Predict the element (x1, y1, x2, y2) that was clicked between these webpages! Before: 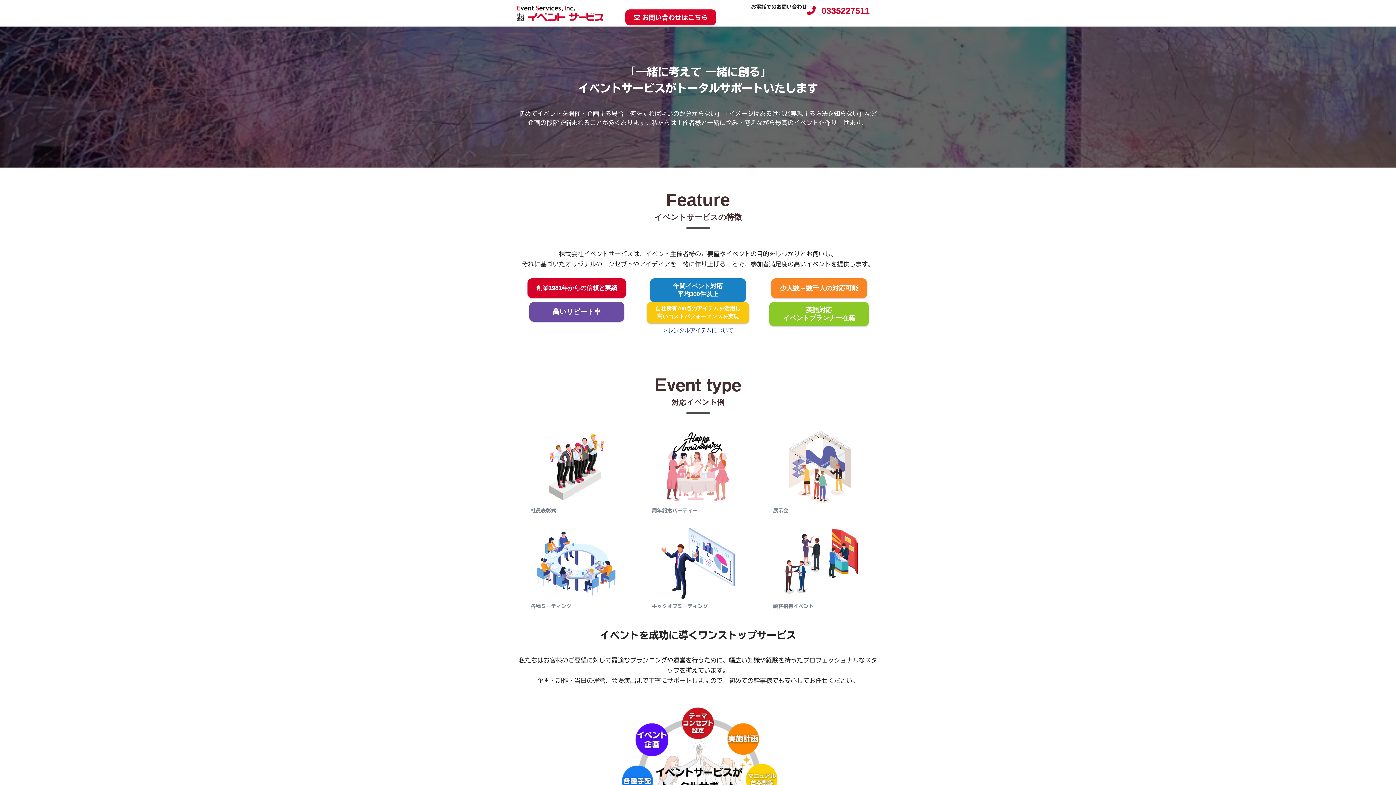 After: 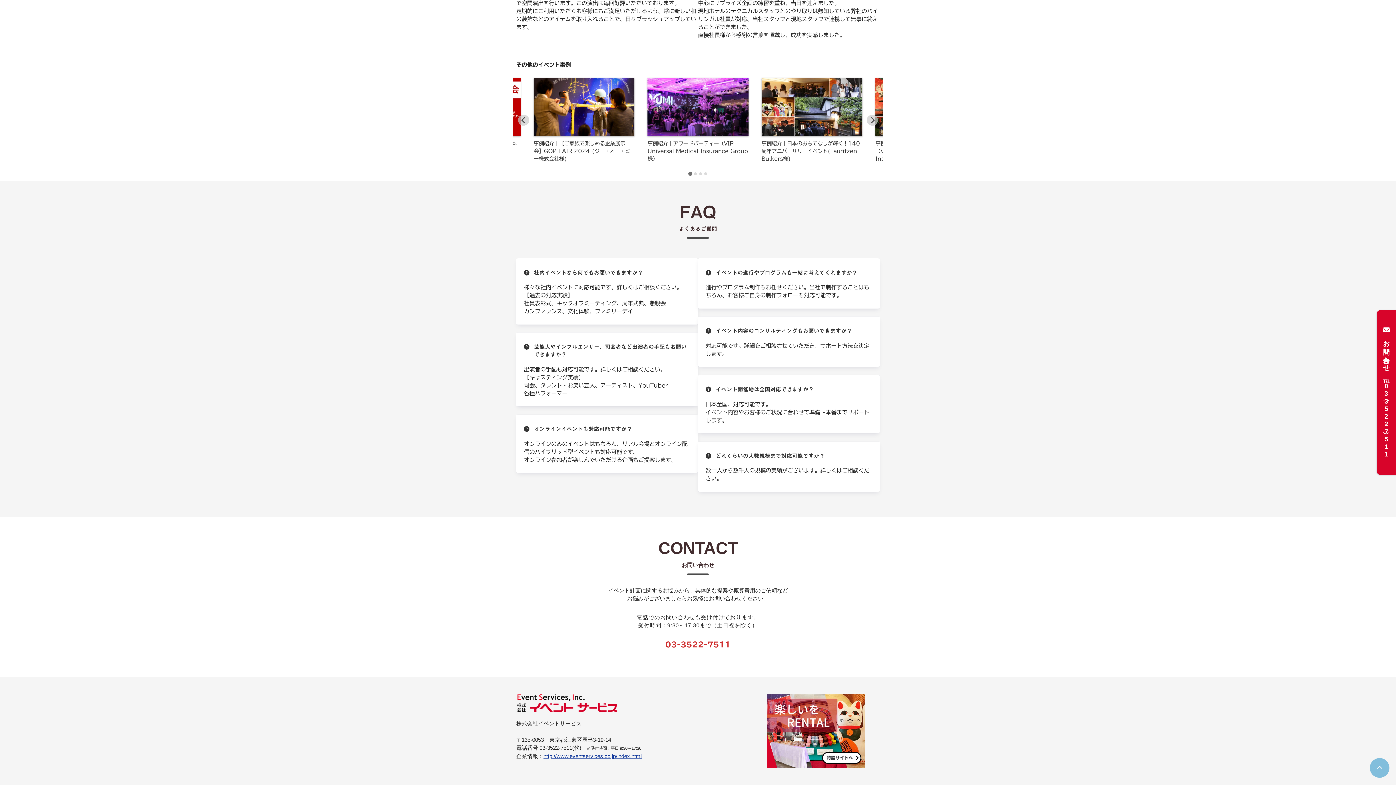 Action: bbox: (625, 9, 716, 25) label: お問い合わせはこちら